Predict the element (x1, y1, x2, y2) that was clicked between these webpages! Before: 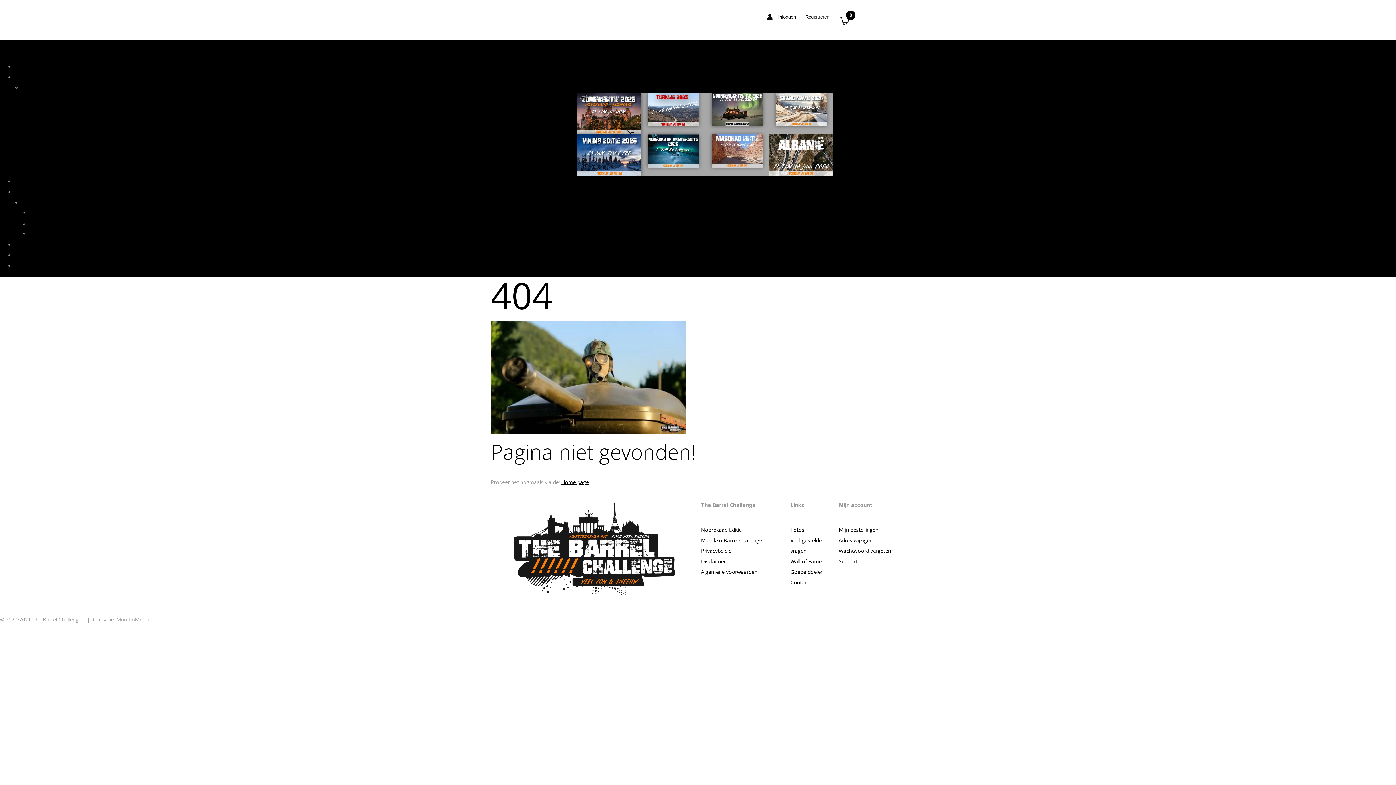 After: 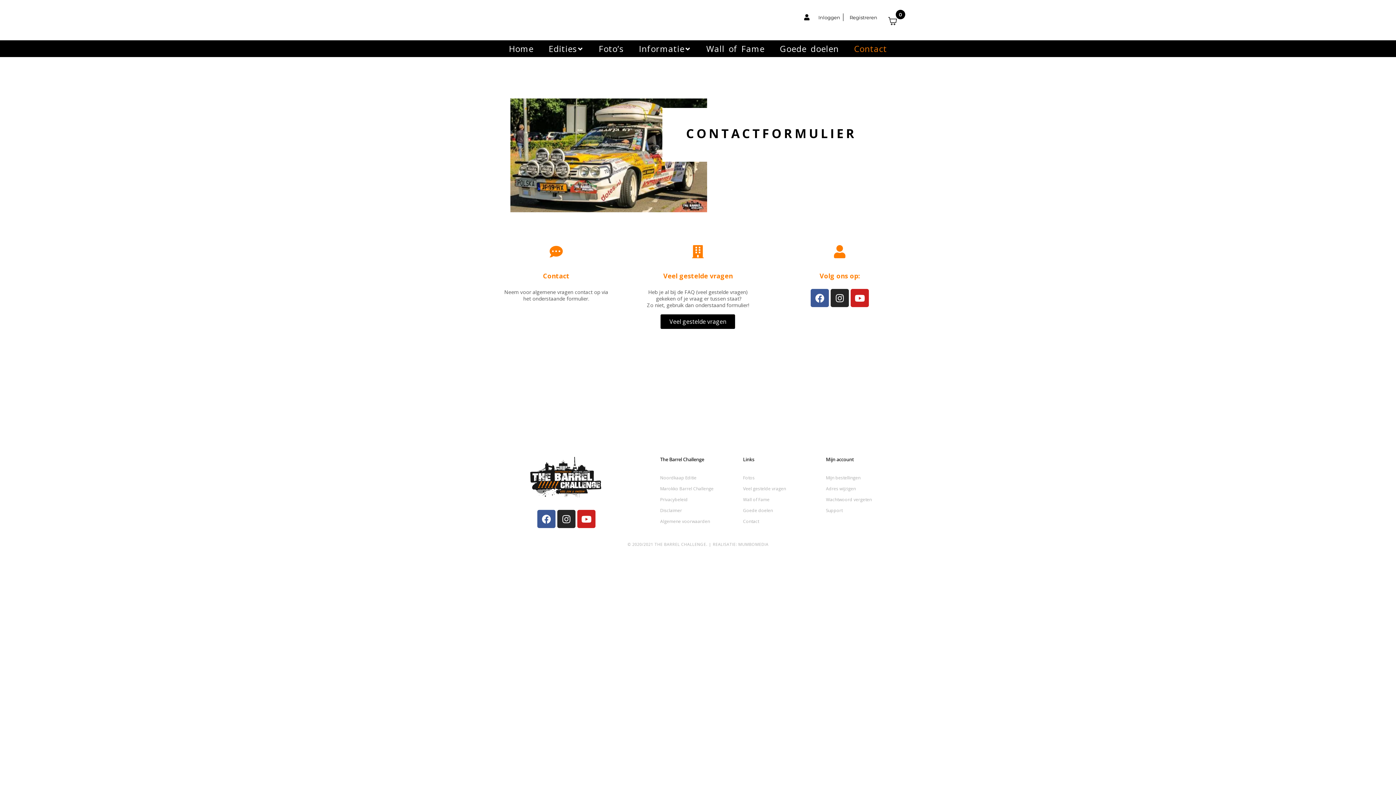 Action: label: Contact bbox: (790, 577, 838, 587)